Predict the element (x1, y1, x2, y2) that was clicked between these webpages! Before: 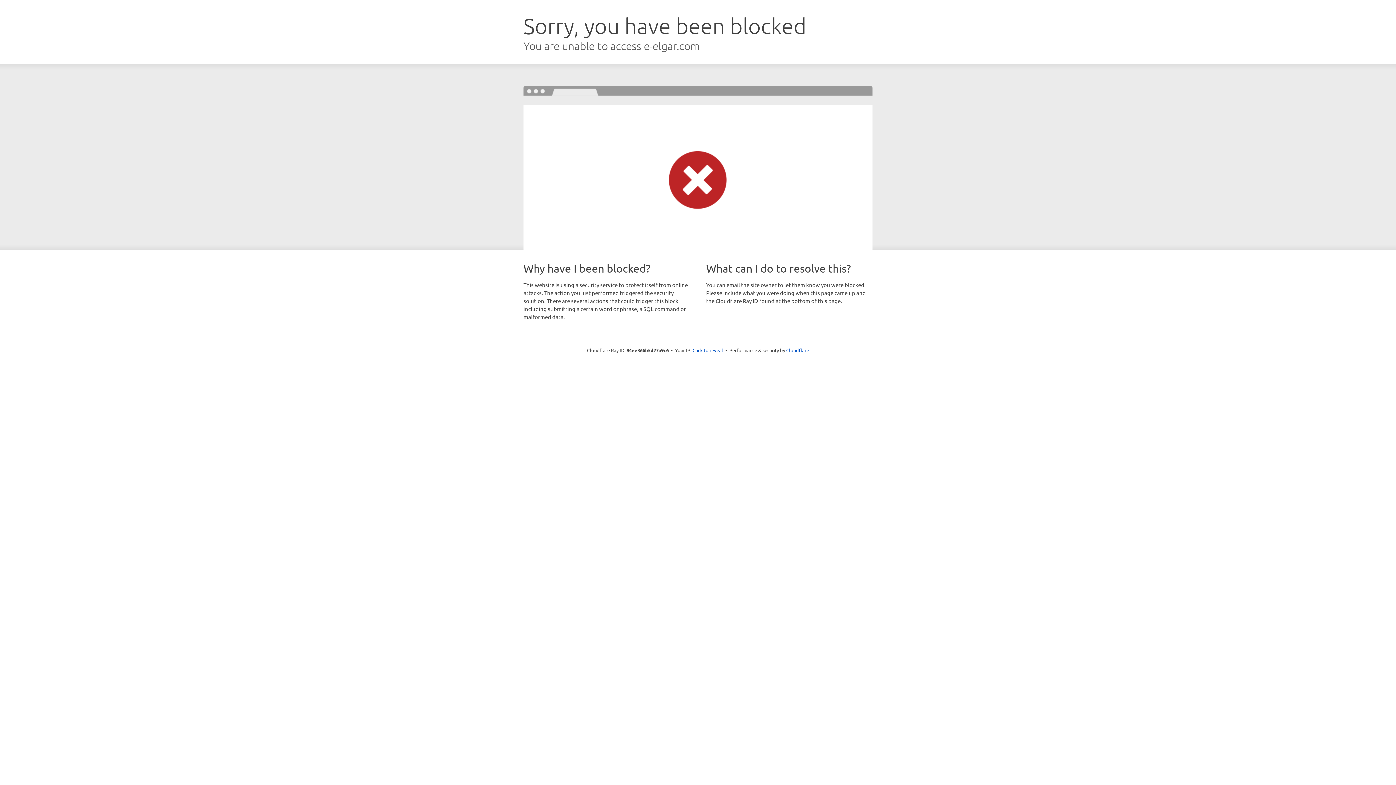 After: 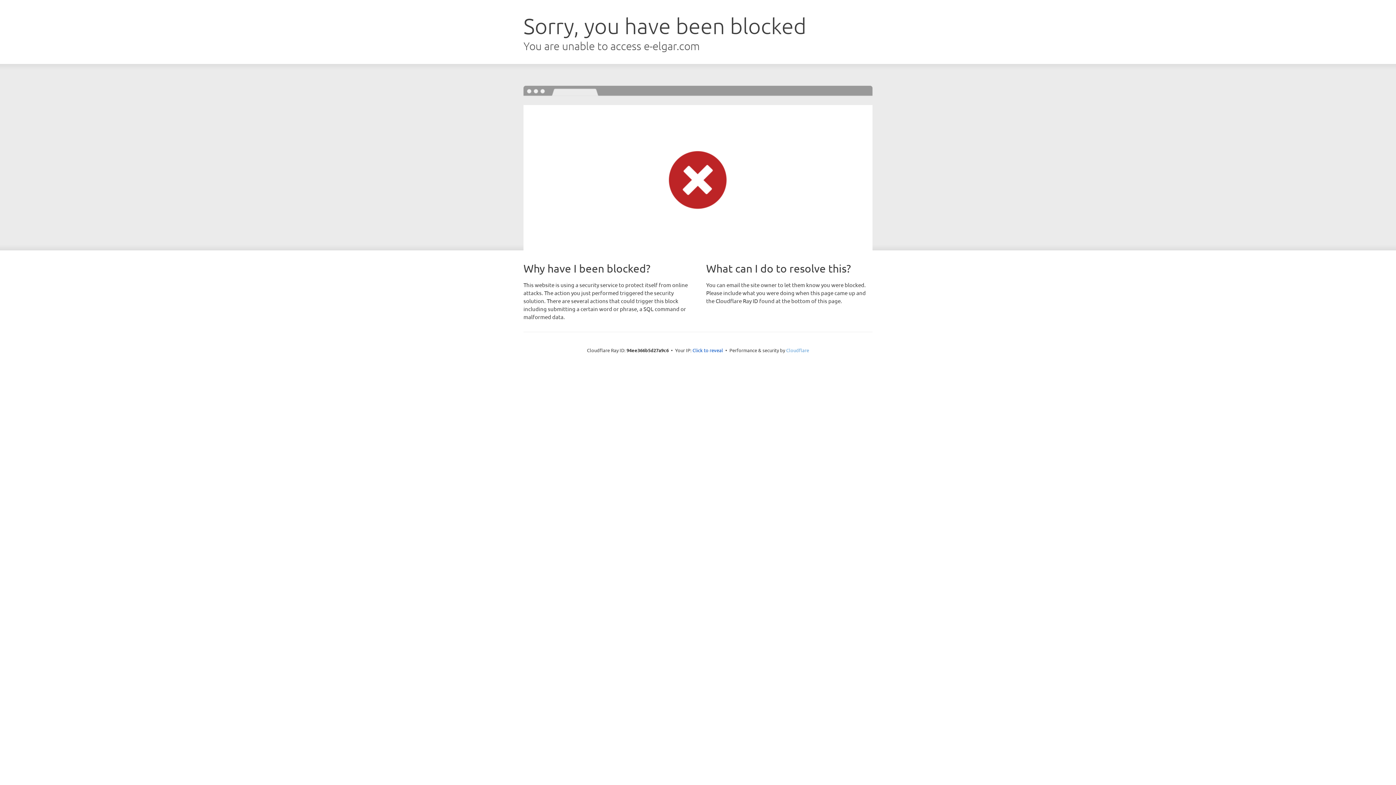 Action: label: Cloudflare bbox: (786, 347, 809, 353)